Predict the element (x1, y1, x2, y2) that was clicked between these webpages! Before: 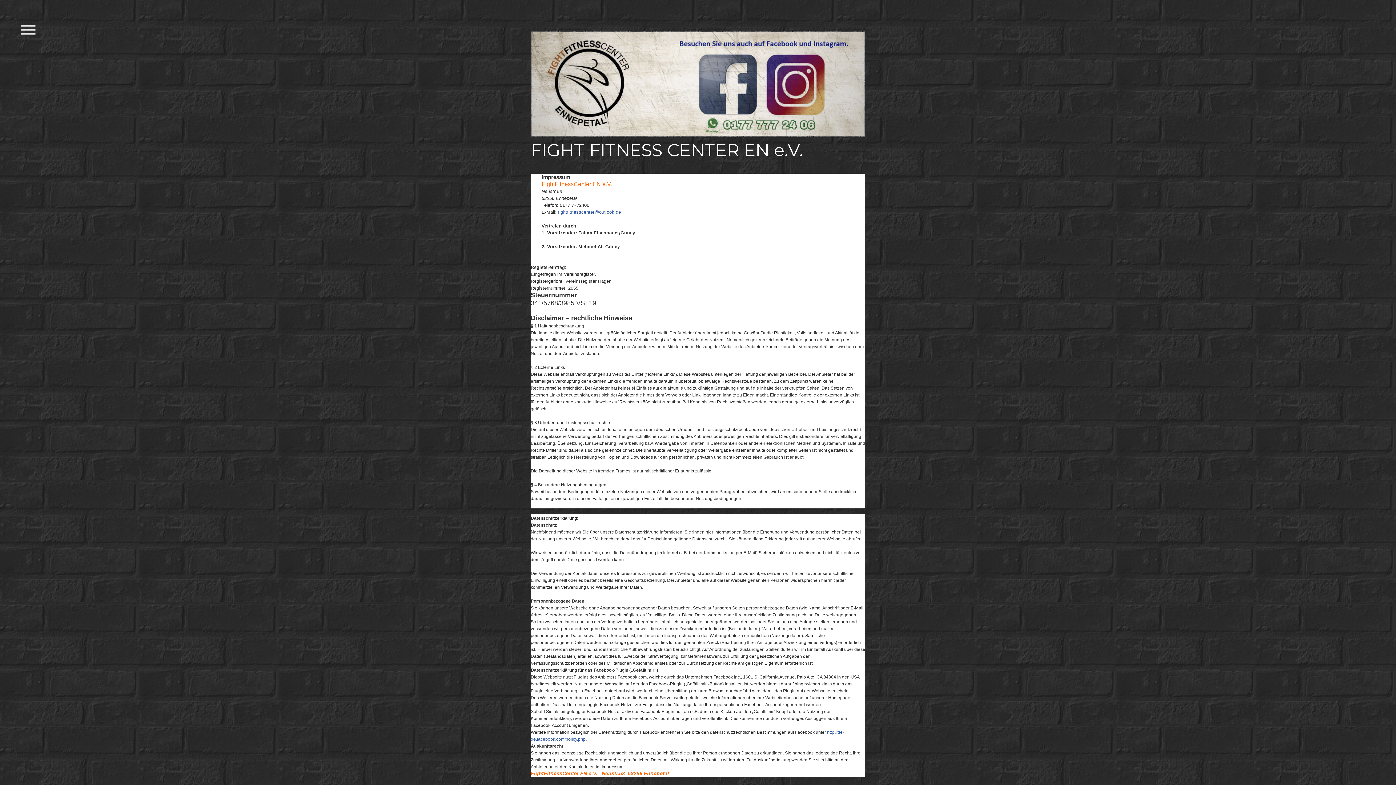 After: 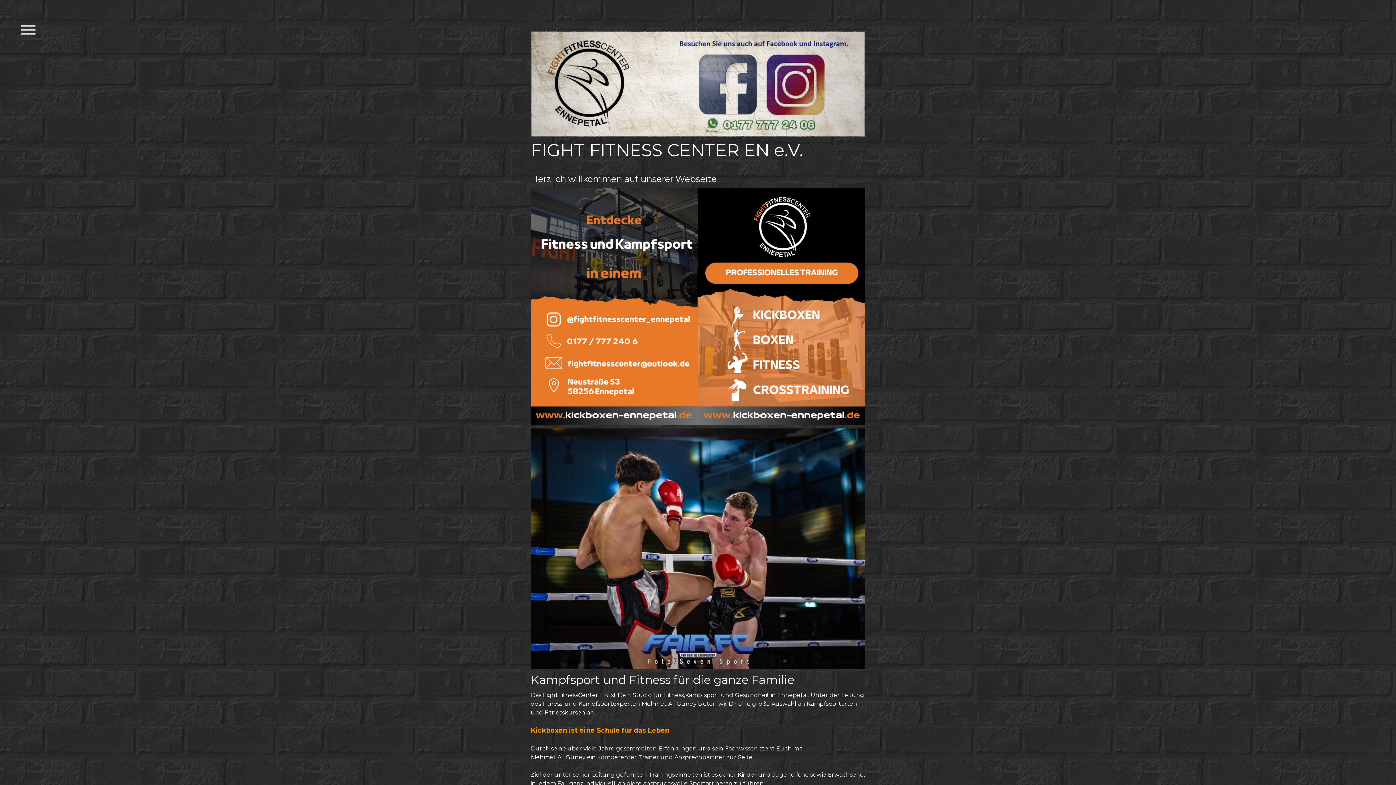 Action: bbox: (530, 31, 865, 38)